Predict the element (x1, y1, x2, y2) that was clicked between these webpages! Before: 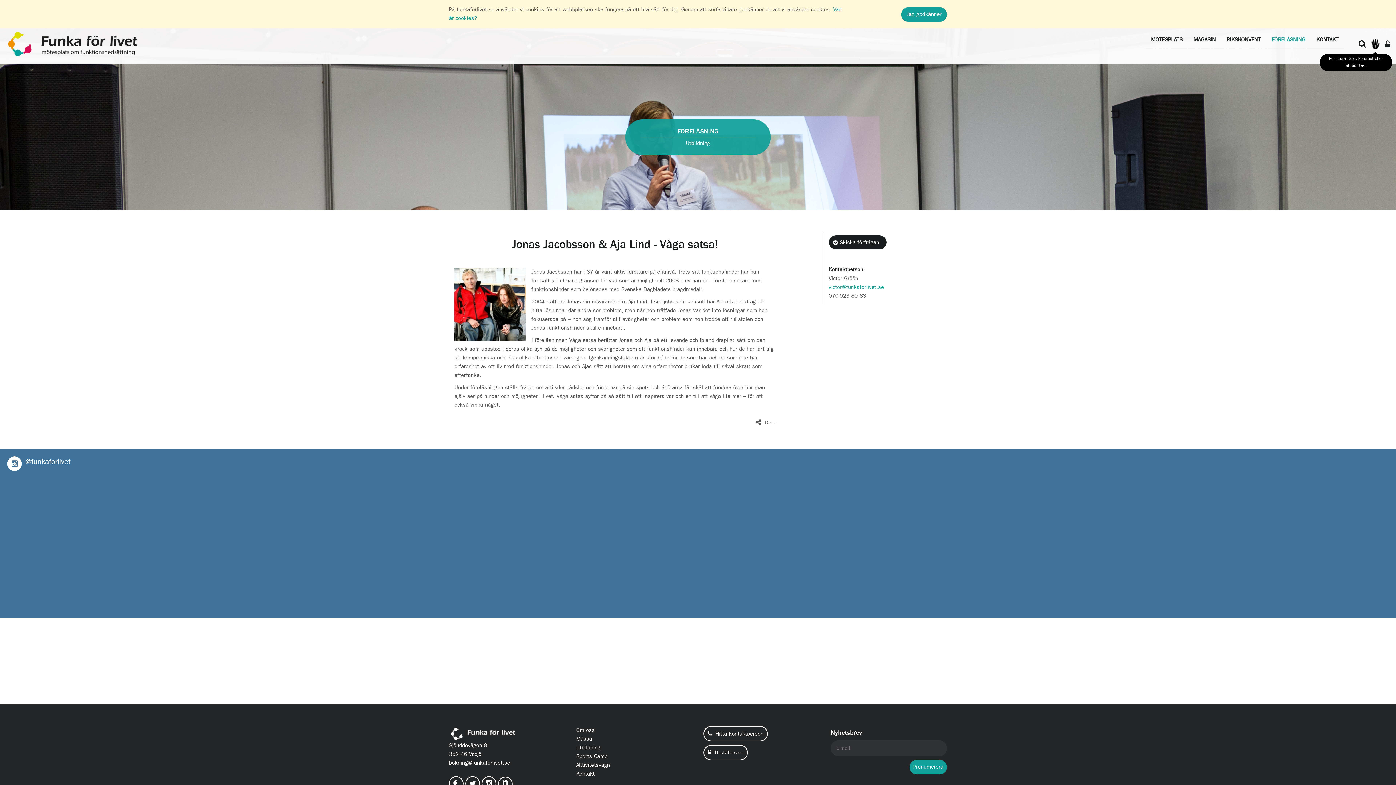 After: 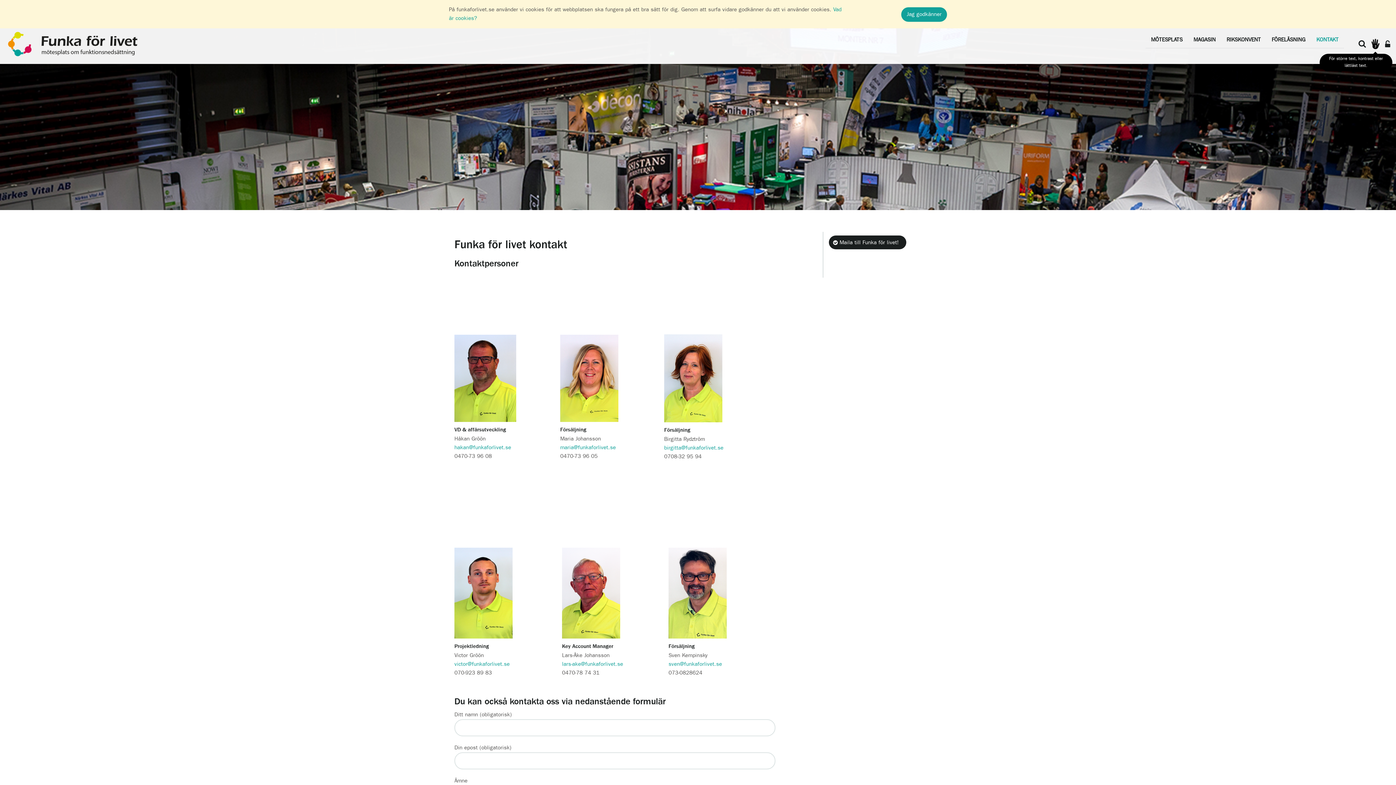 Action: bbox: (1311, 32, 1344, 48) label: KONTAKT